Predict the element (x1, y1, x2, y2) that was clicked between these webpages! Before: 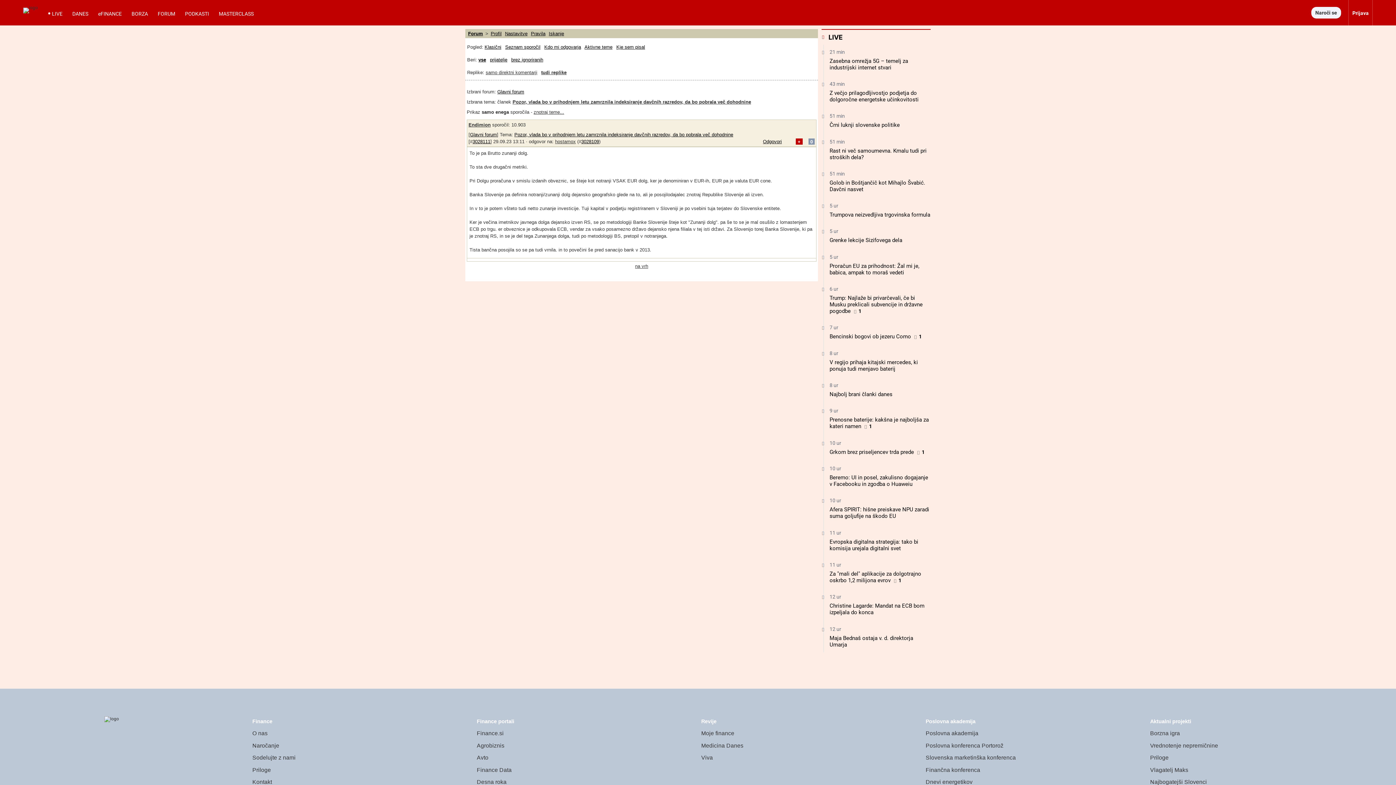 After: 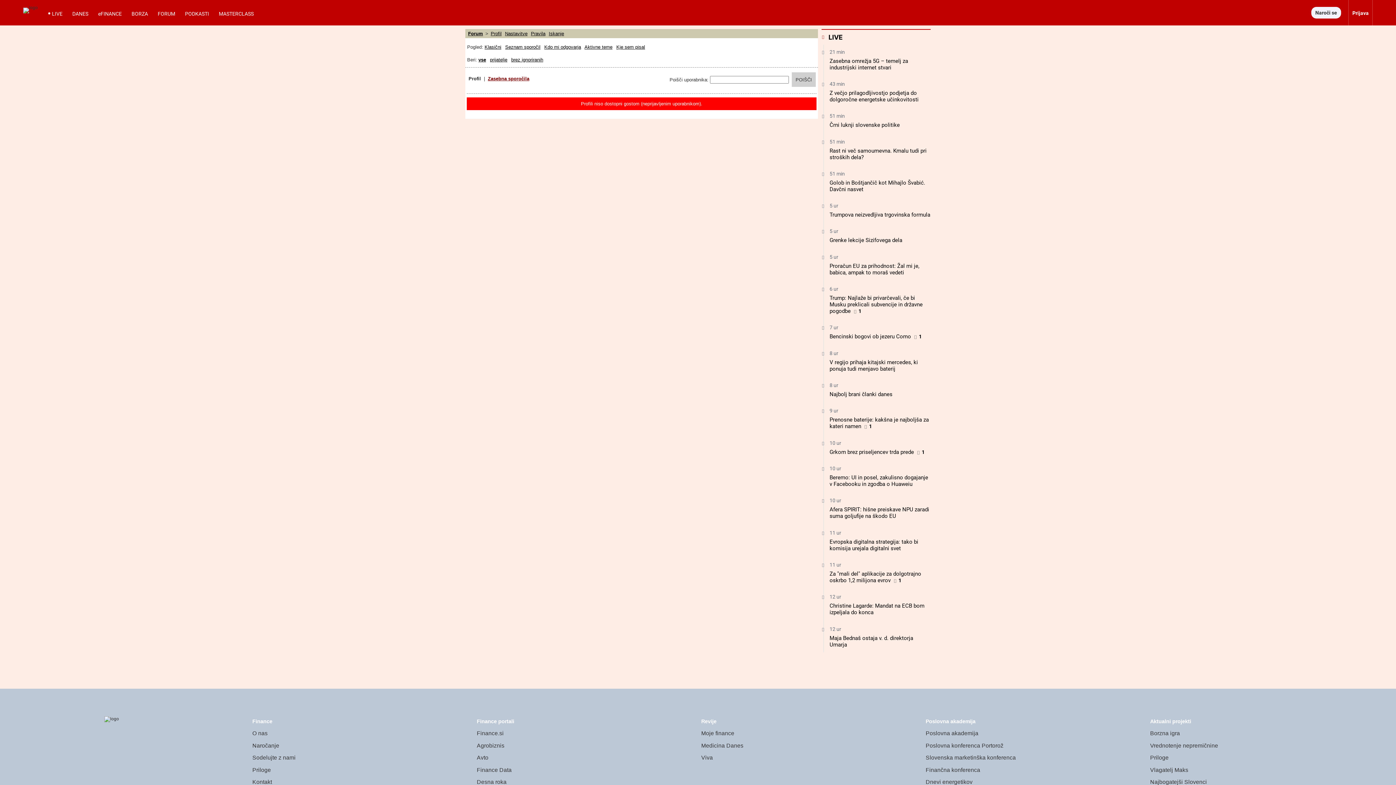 Action: label: Endimion bbox: (468, 122, 490, 127)